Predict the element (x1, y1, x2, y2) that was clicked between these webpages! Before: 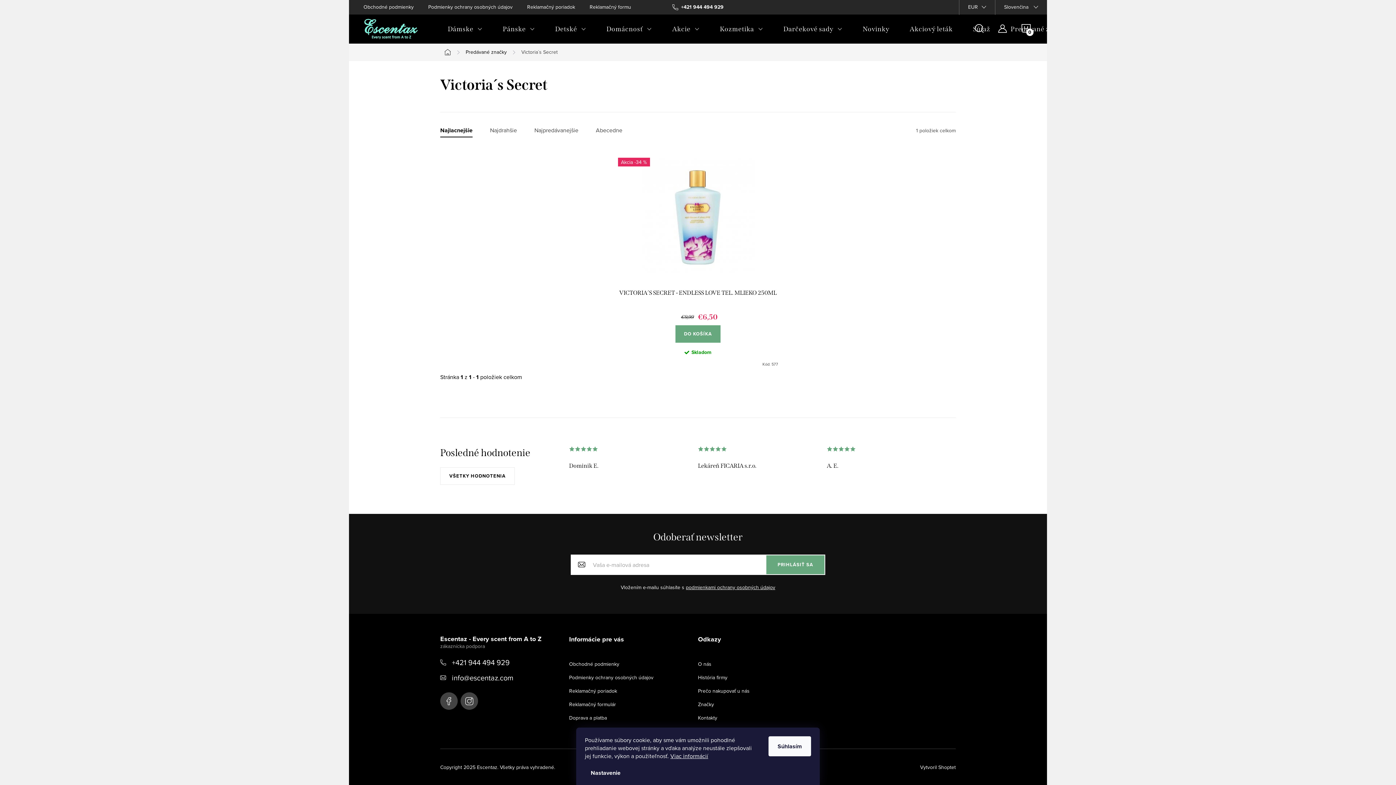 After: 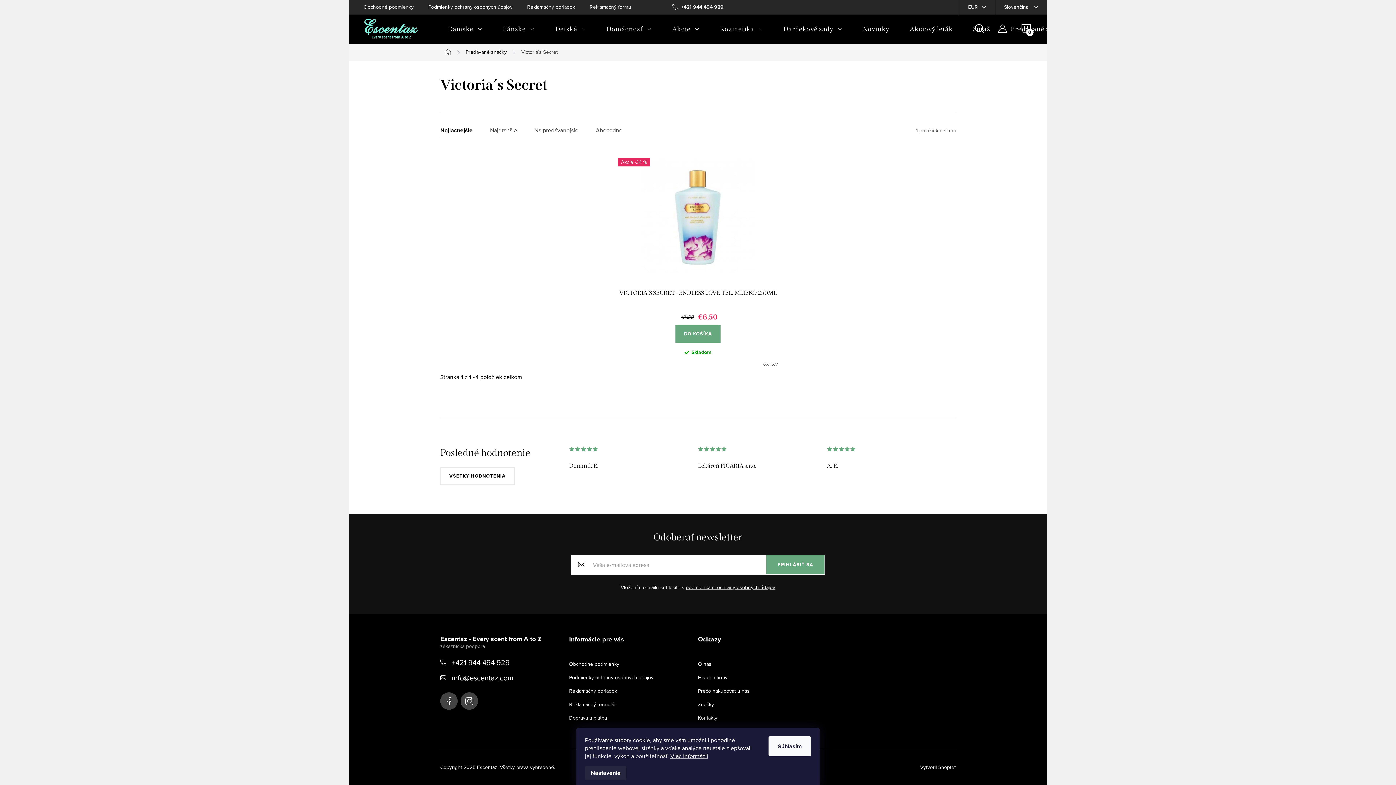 Action: label: Nastavenie bbox: (585, 766, 626, 780)